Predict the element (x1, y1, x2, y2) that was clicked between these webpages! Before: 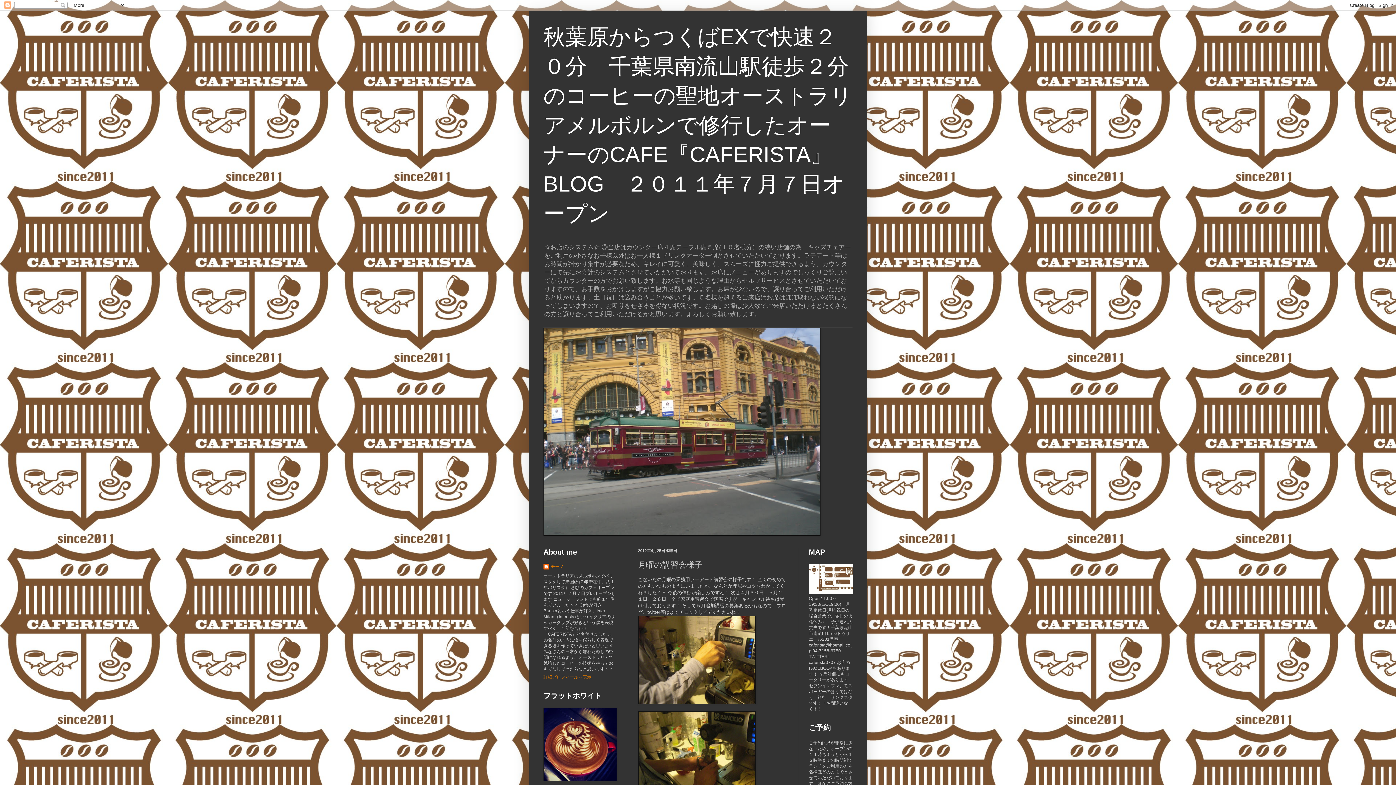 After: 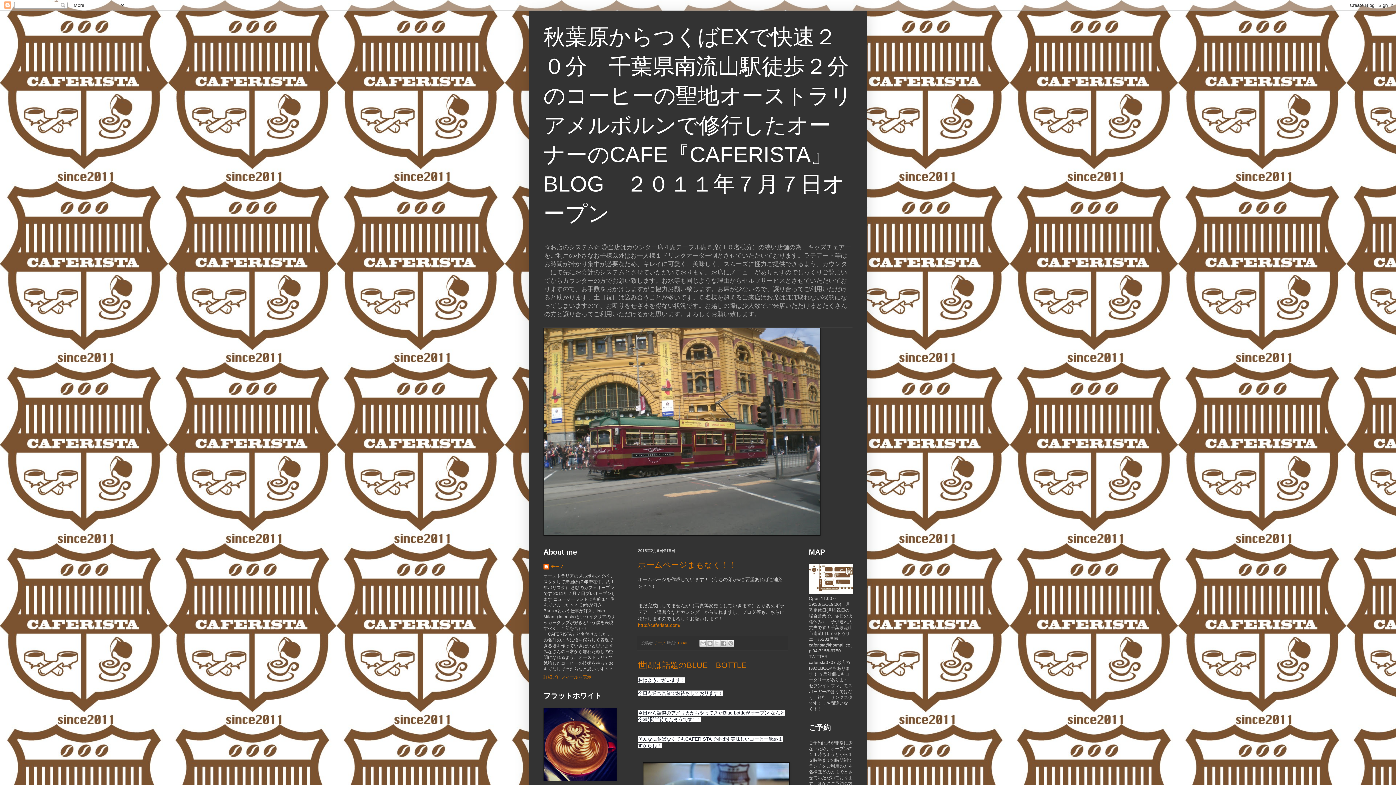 Action: bbox: (543, 24, 852, 225) label: 秋葉原からつくばEXで快速２０分　千葉県南流山駅徒歩２分のコーヒーの聖地オーストラリアメルボルンで修行したオーナーのCAFE『CAFERISTA』 BLOG　２０１１年７月７日オープン